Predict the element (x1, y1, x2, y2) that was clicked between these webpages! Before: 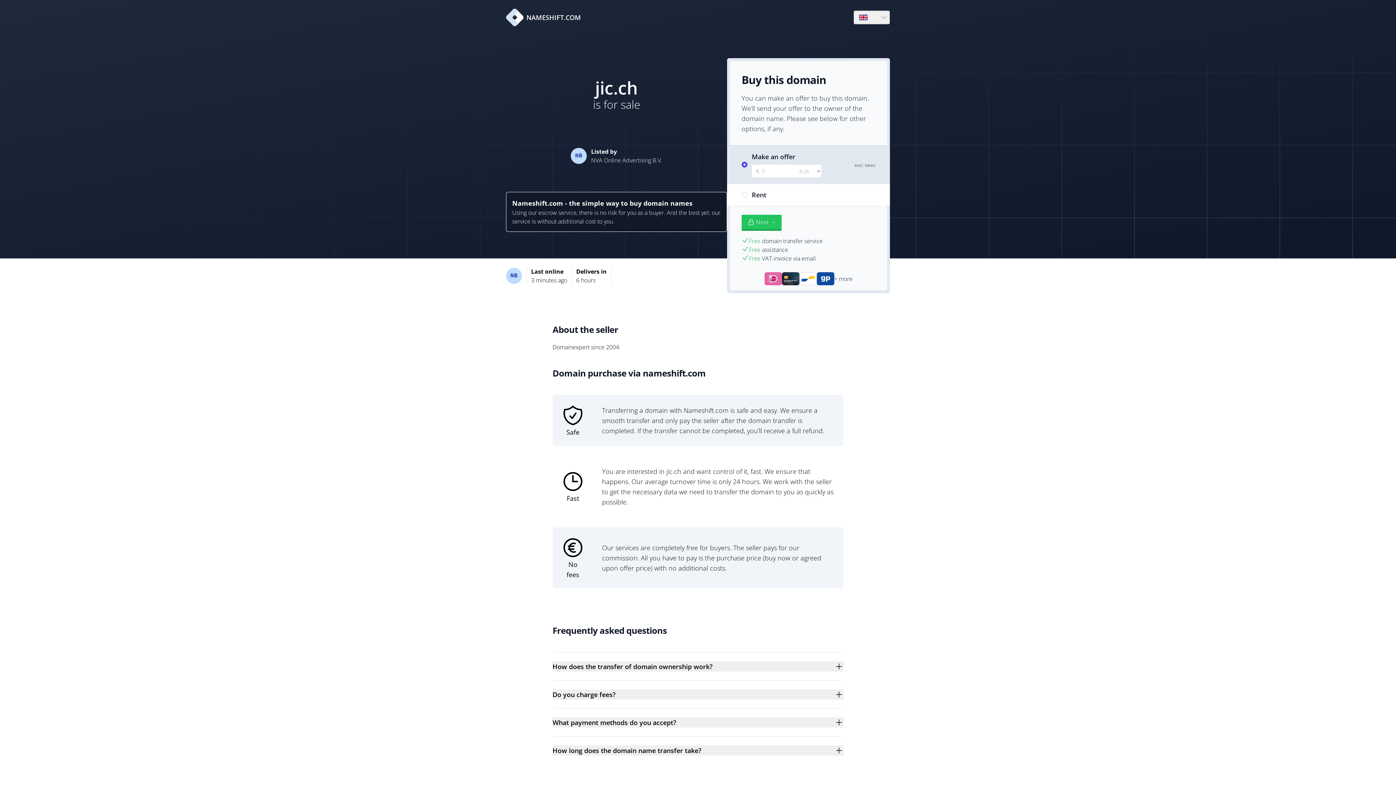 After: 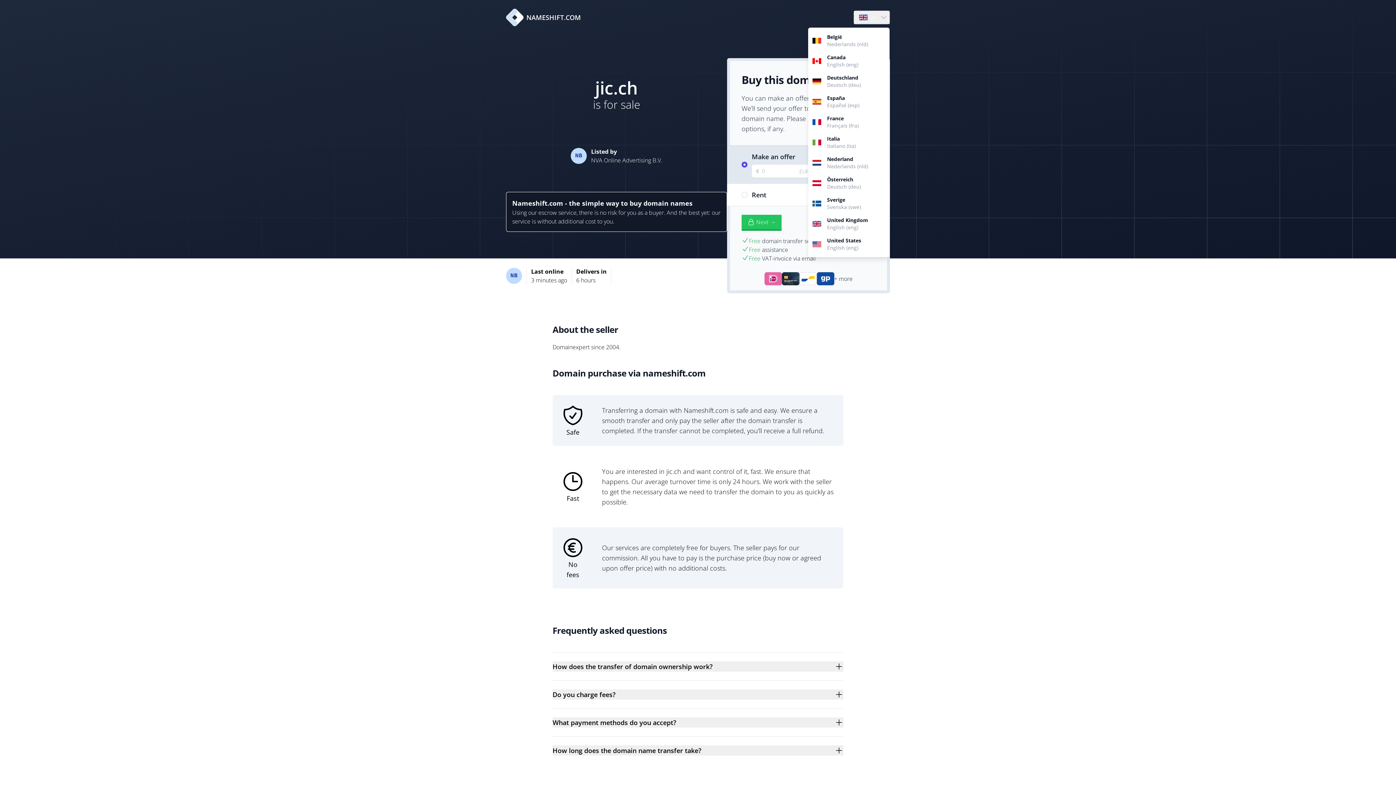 Action: bbox: (854, 10, 889, 24) label: Language